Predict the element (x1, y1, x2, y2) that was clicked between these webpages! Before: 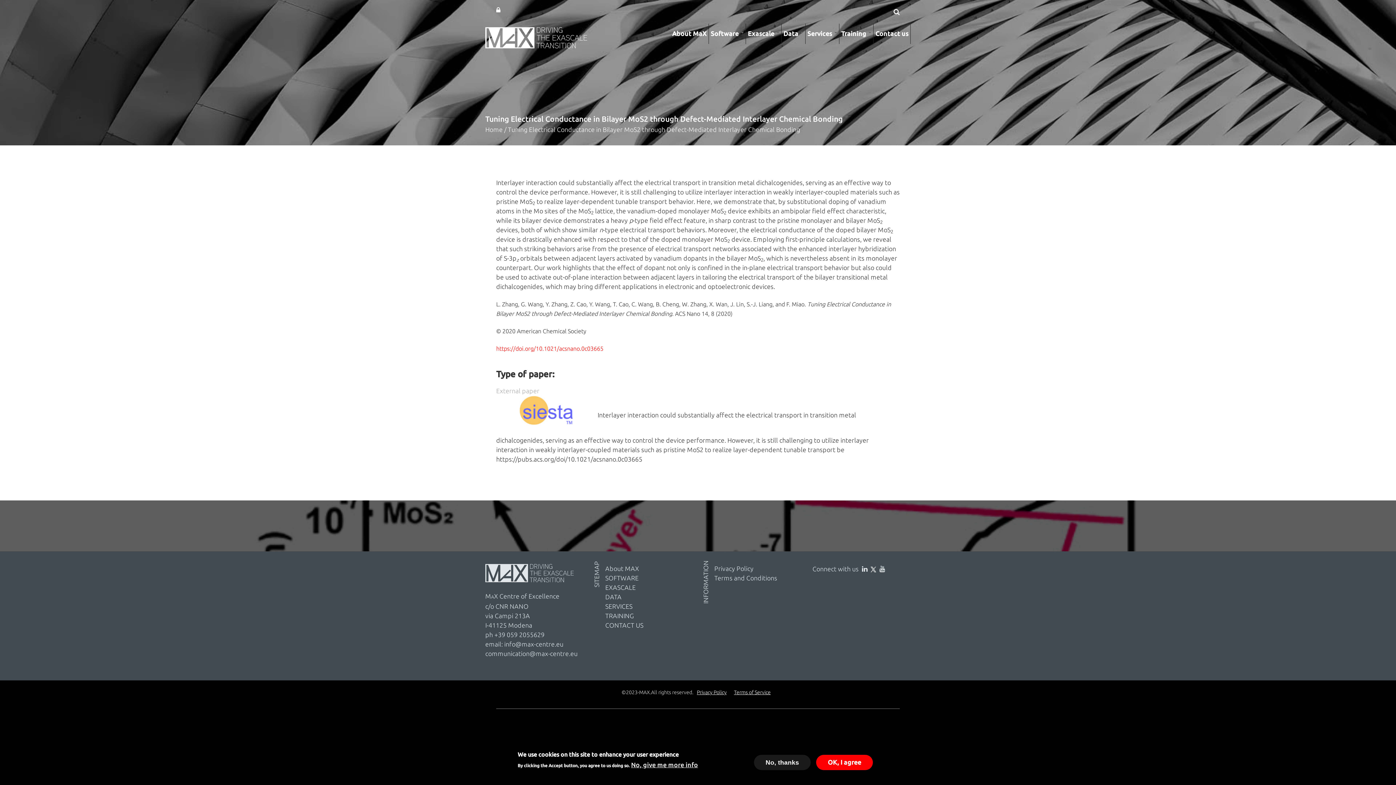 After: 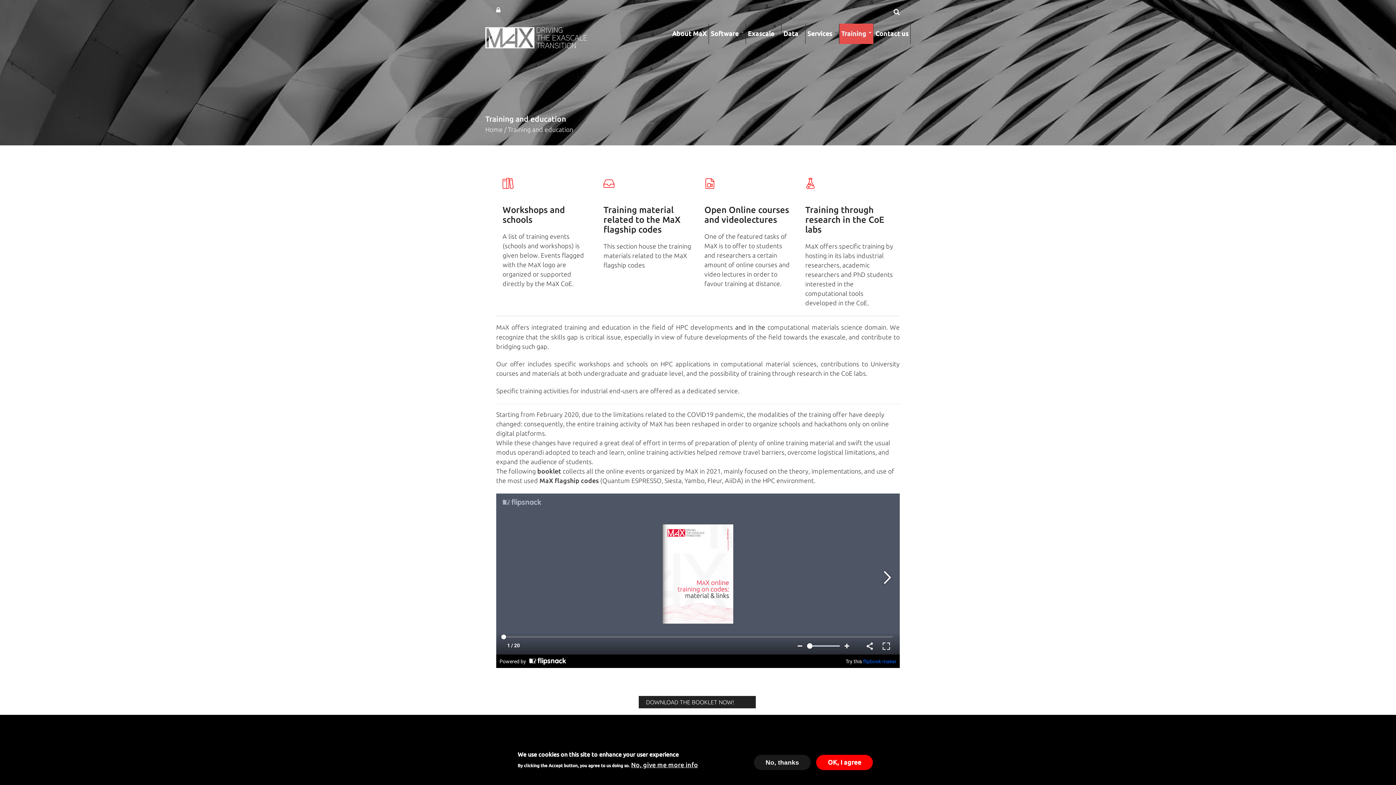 Action: label: Training  bbox: (839, 23, 873, 44)